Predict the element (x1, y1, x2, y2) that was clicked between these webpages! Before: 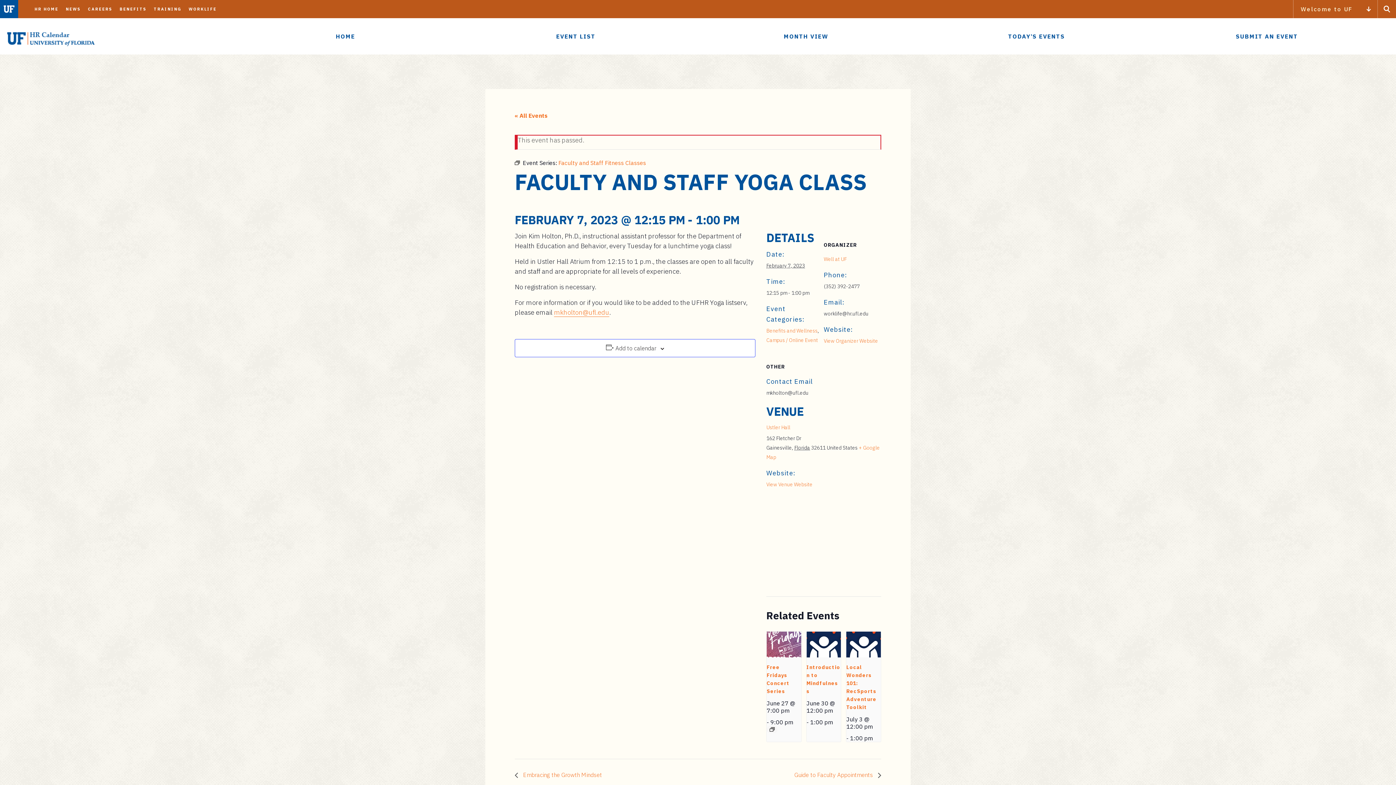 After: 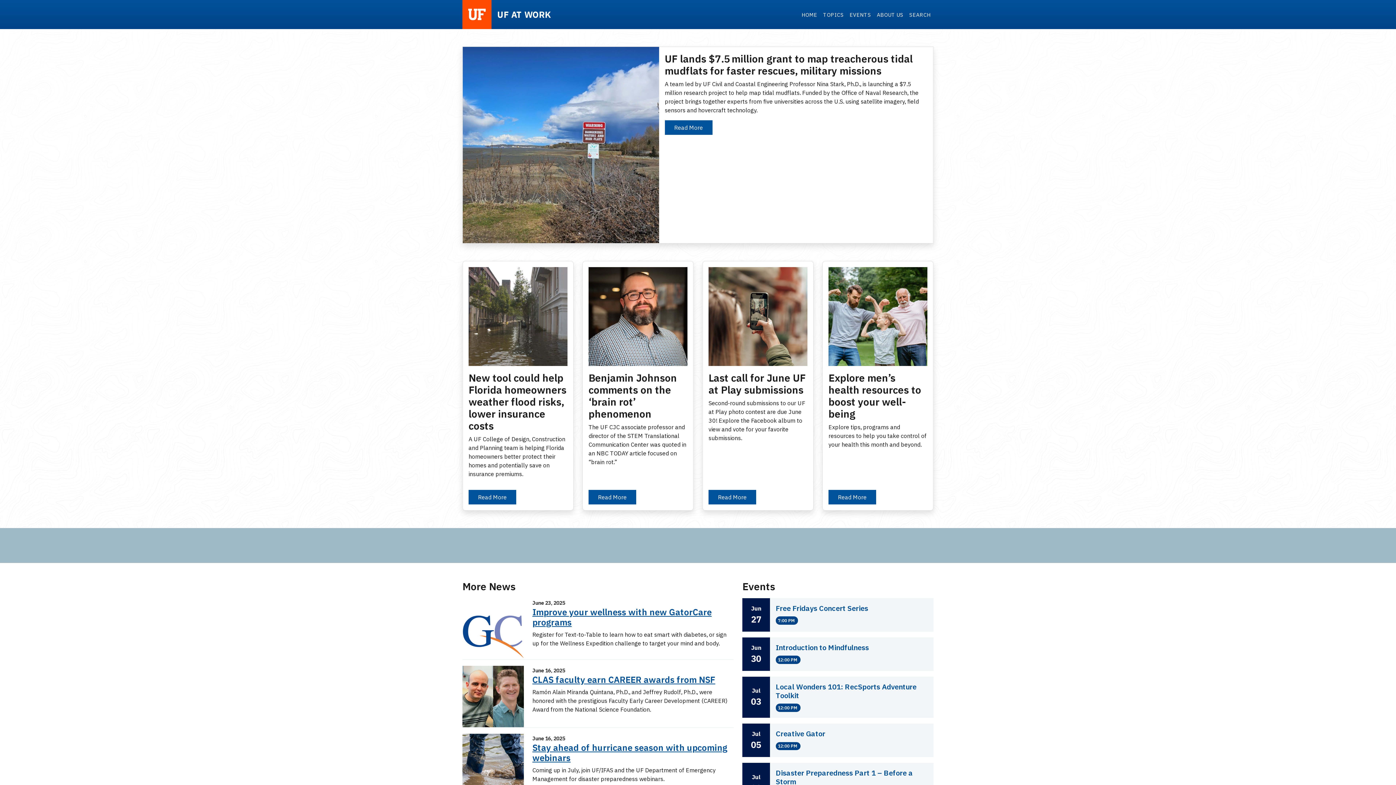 Action: bbox: (62, 0, 84, 18) label: NEWS